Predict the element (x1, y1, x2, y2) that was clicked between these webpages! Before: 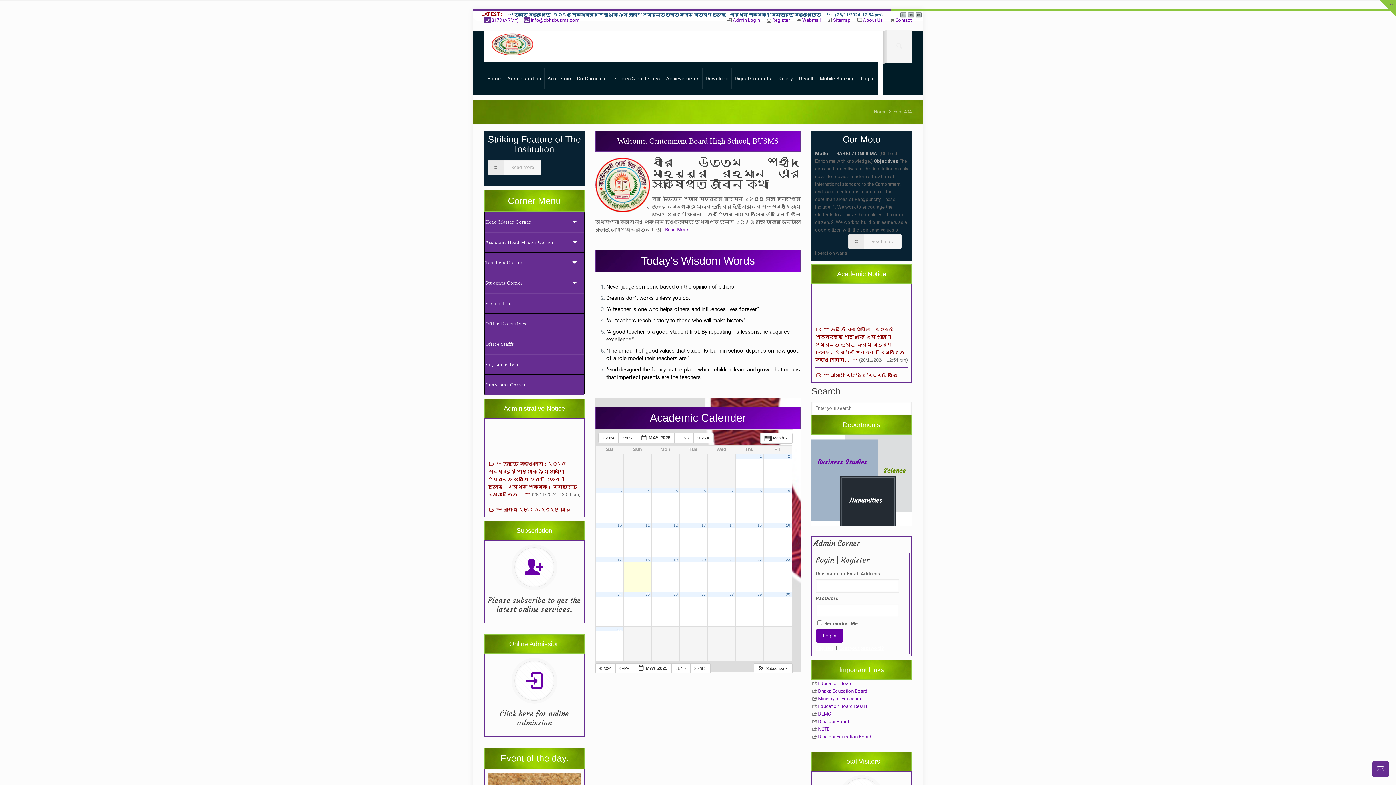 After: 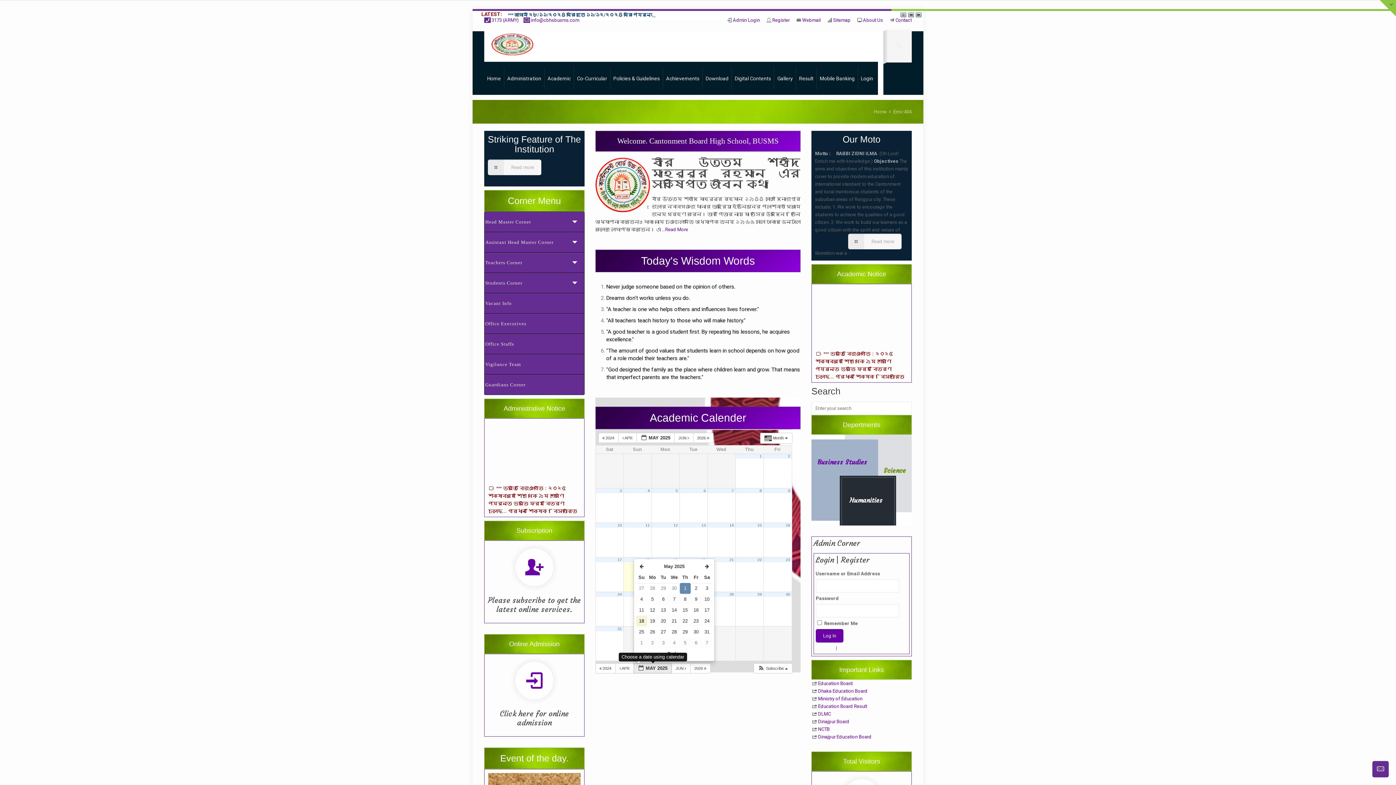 Action: bbox: (633, 663, 672, 673) label:  MAY 2025 